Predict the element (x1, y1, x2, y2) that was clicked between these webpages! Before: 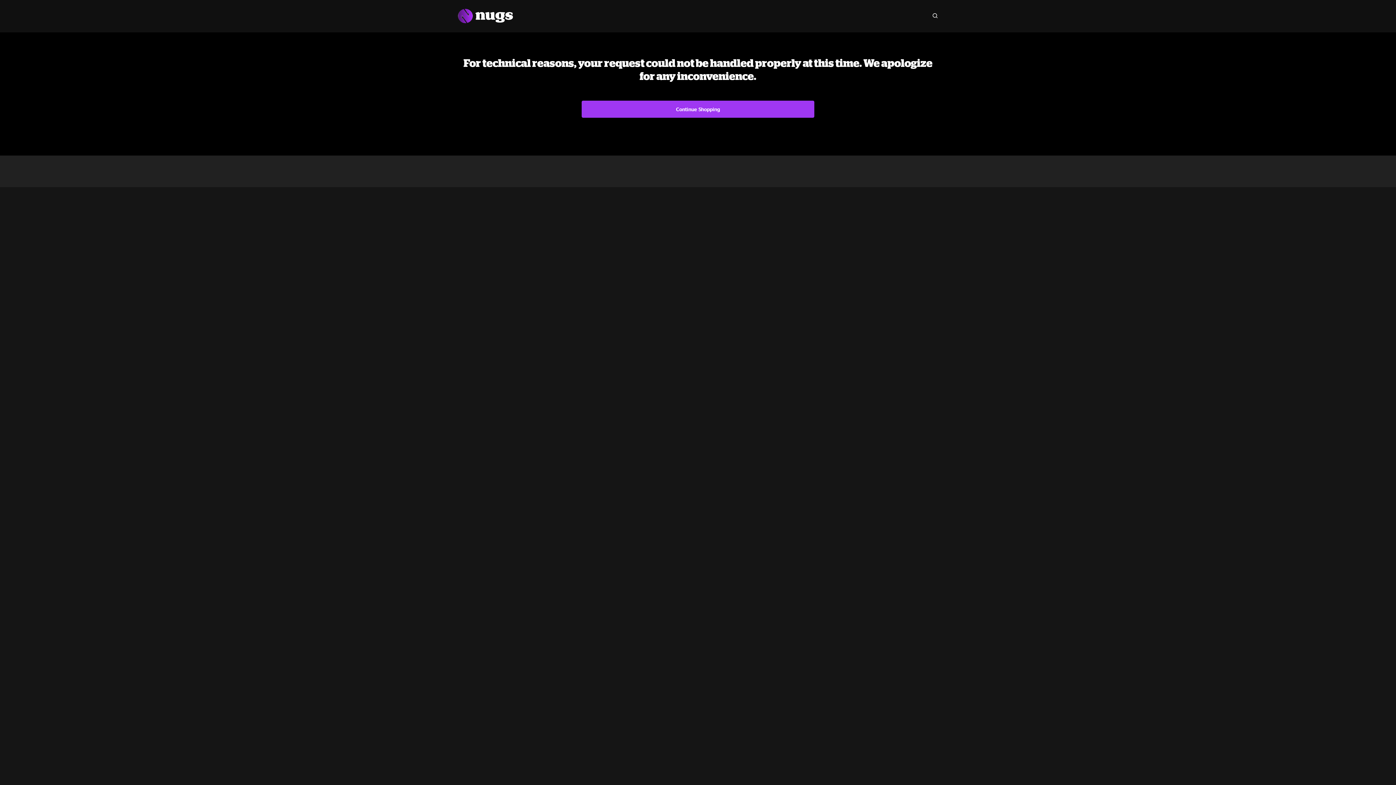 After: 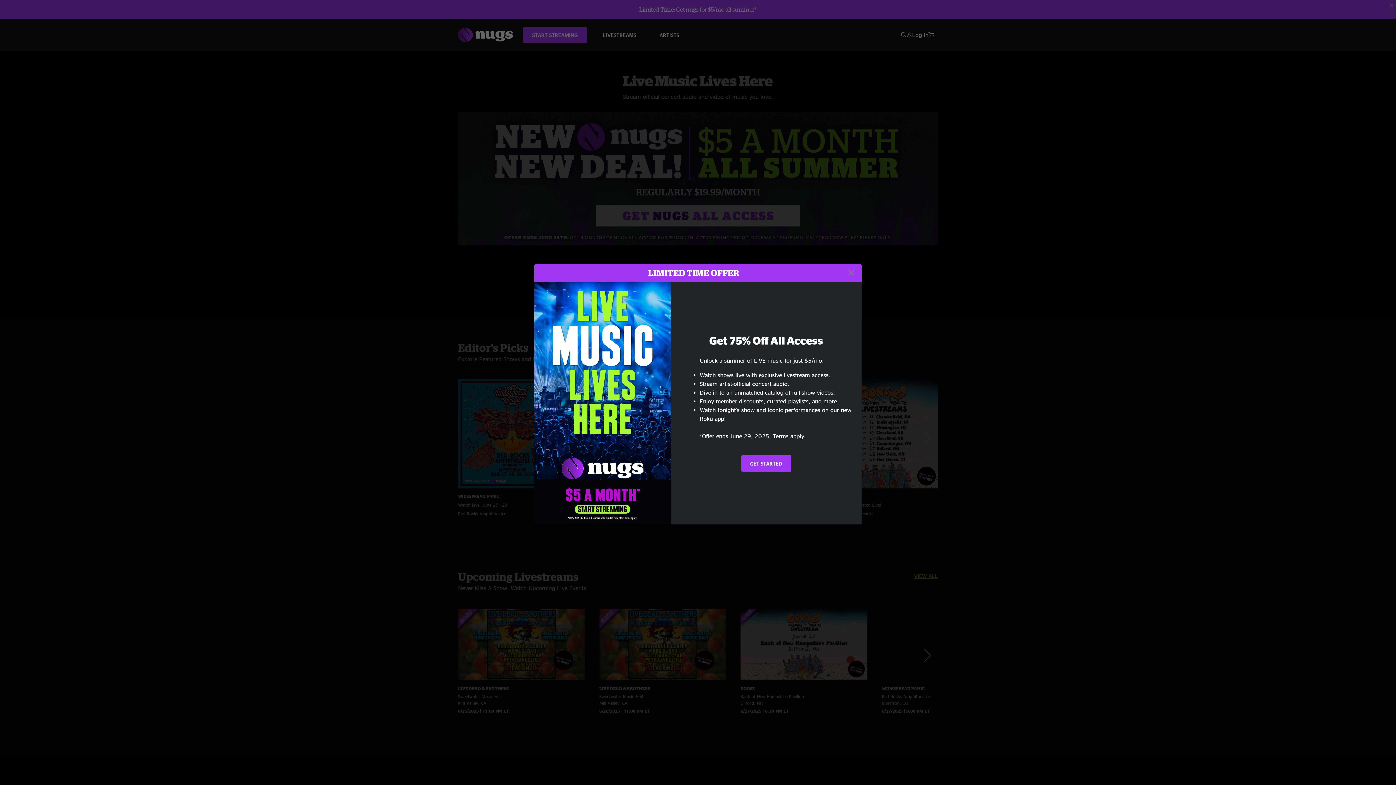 Action: bbox: (458, 5, 513, 26)